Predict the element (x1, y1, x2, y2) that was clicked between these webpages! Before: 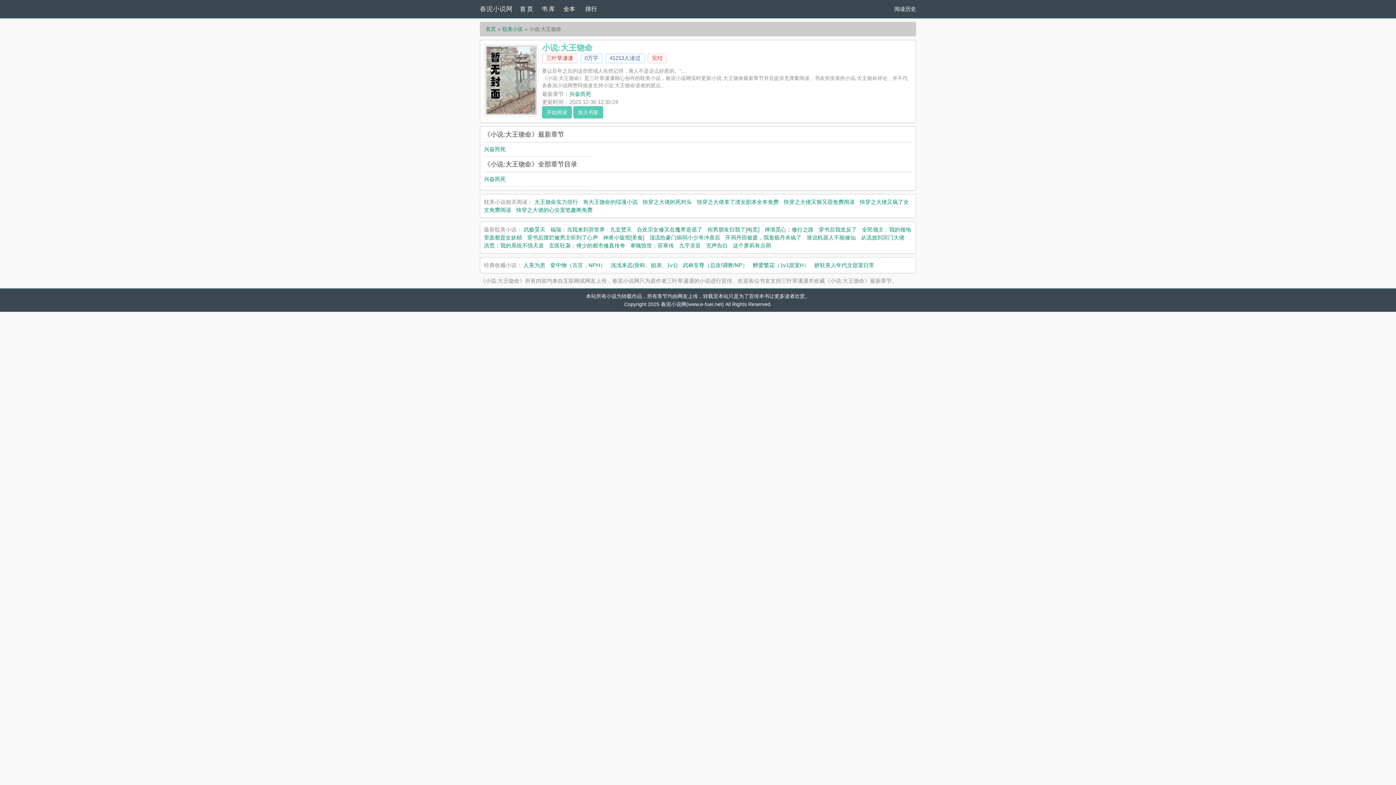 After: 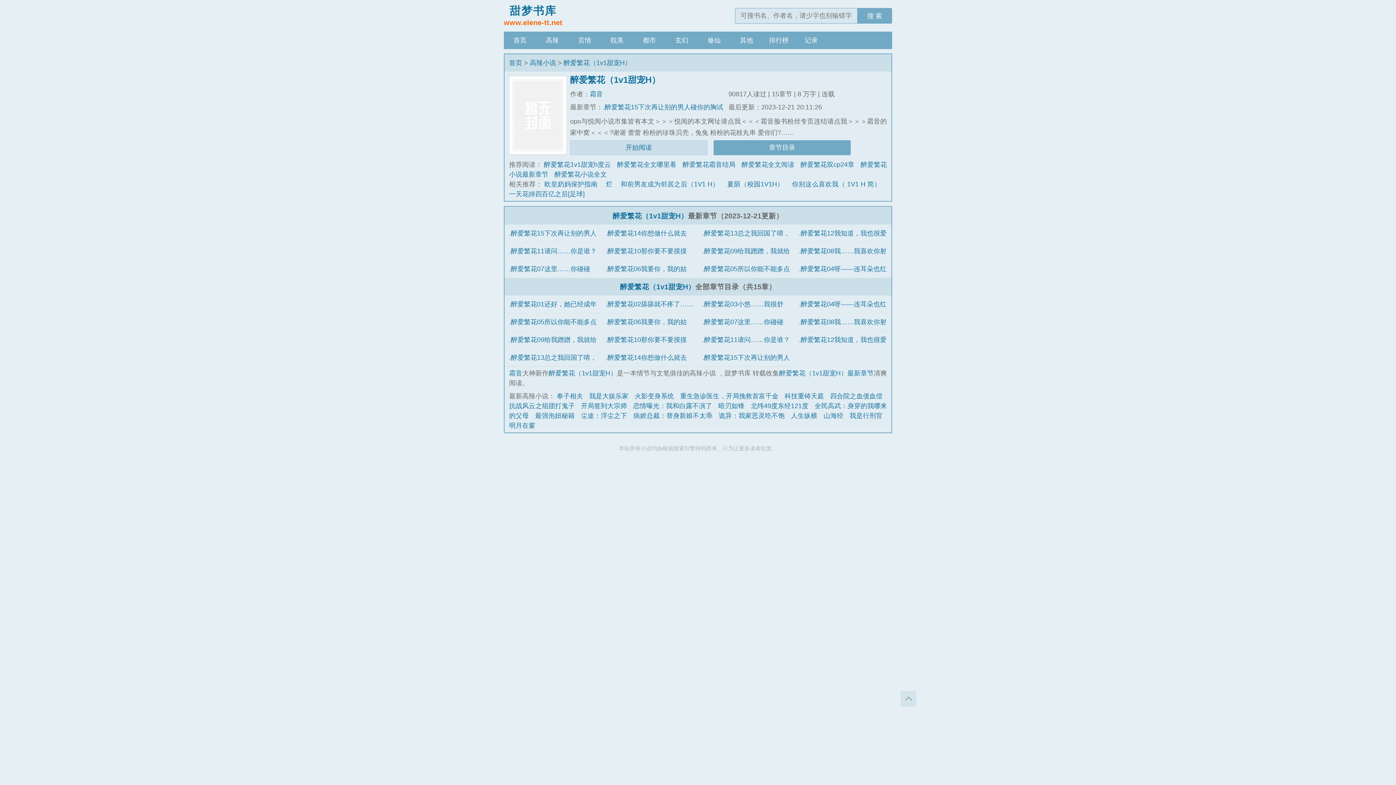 Action: bbox: (753, 262, 809, 268) label: 醉爱繁花（1v1甜宠H）